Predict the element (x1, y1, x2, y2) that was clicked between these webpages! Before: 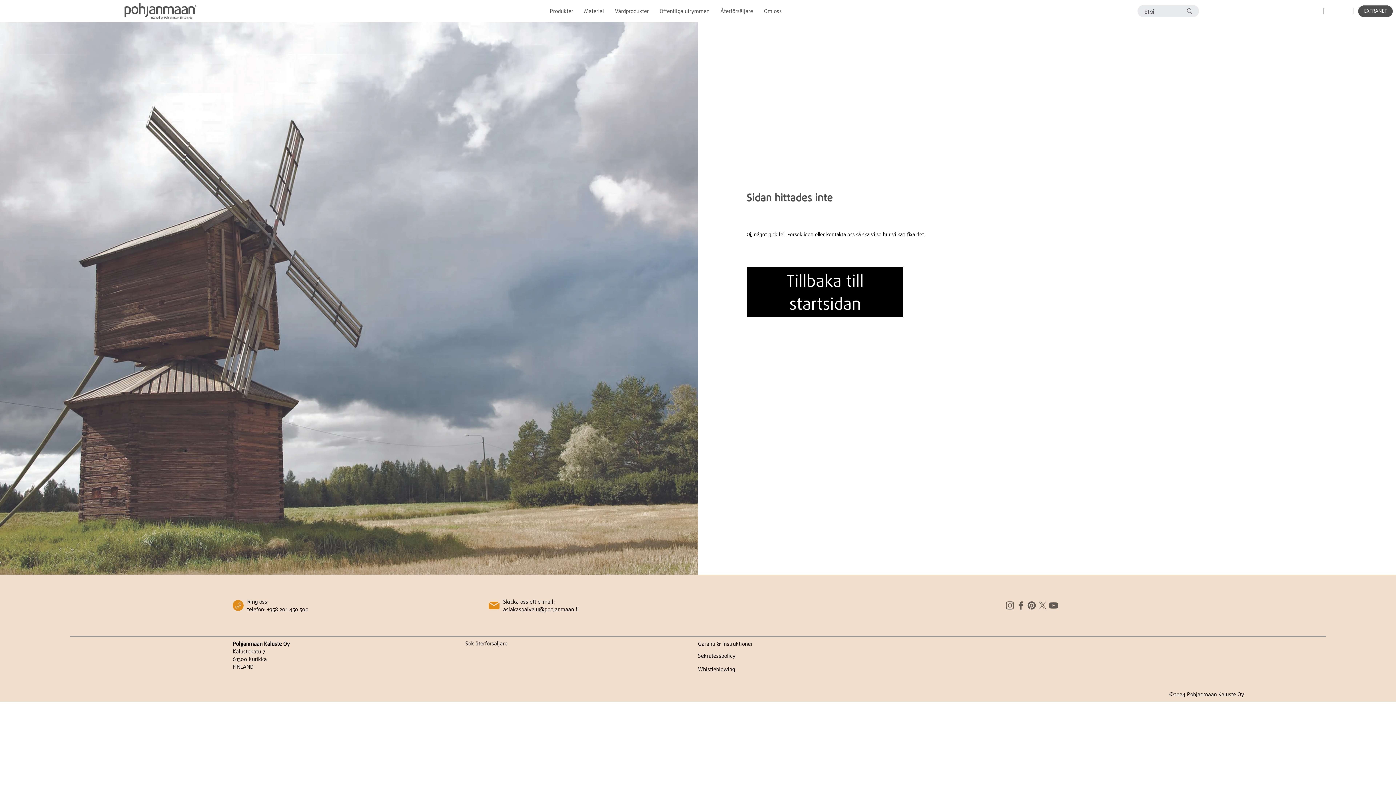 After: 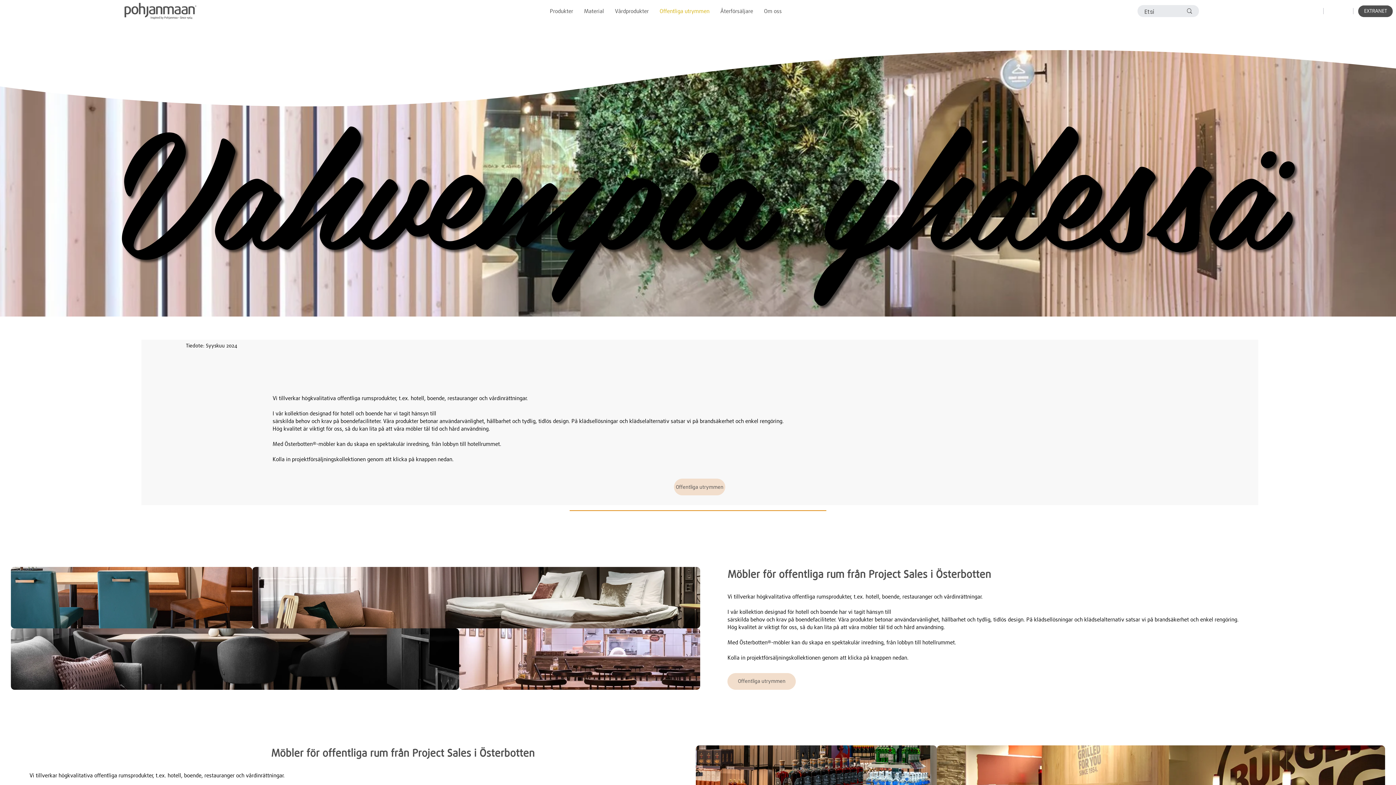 Action: bbox: (654, 7, 715, 14) label: Offentliga utrymmen